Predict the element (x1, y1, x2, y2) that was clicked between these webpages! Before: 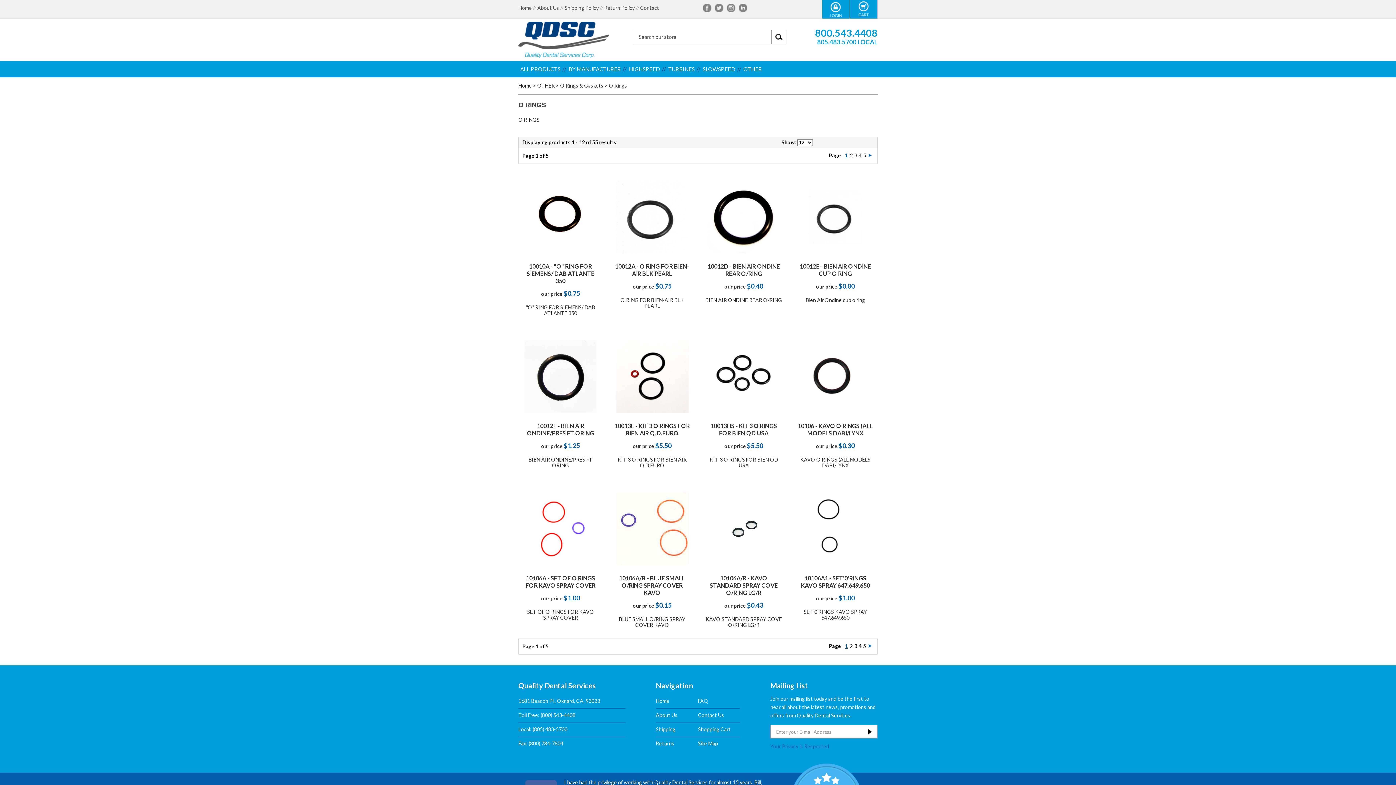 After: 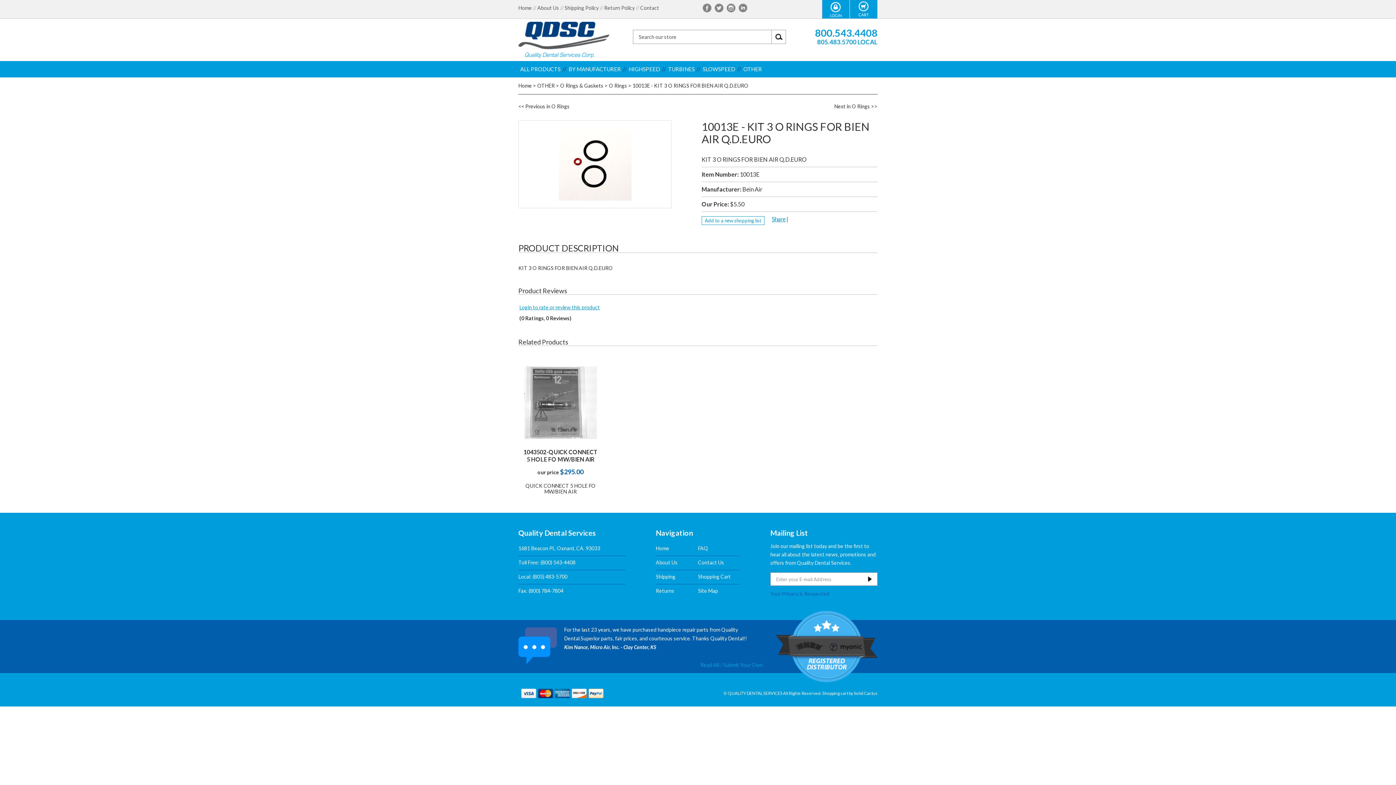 Action: bbox: (616, 408, 688, 414)